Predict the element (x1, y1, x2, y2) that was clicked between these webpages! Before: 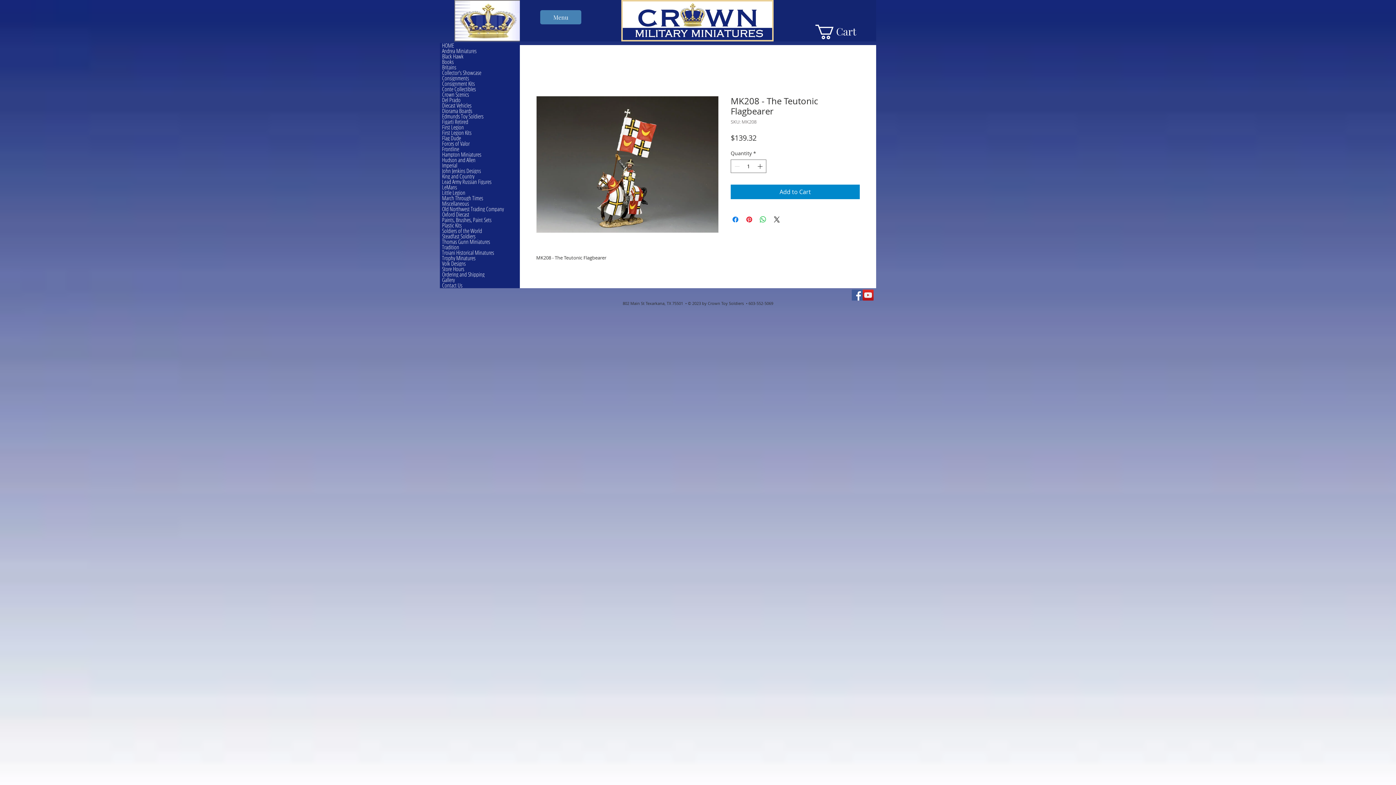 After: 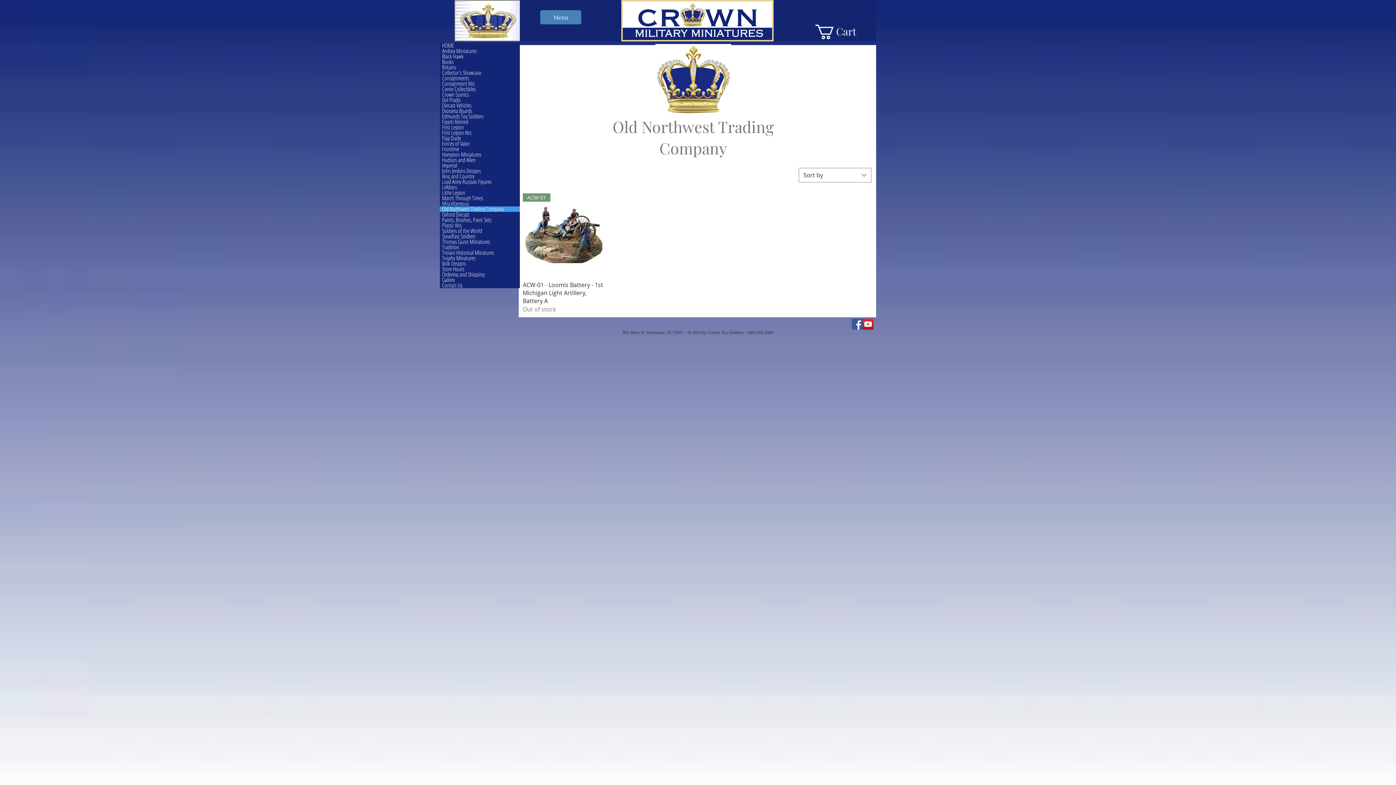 Action: label: Old Northwest Trading Company bbox: (440, 206, 520, 212)